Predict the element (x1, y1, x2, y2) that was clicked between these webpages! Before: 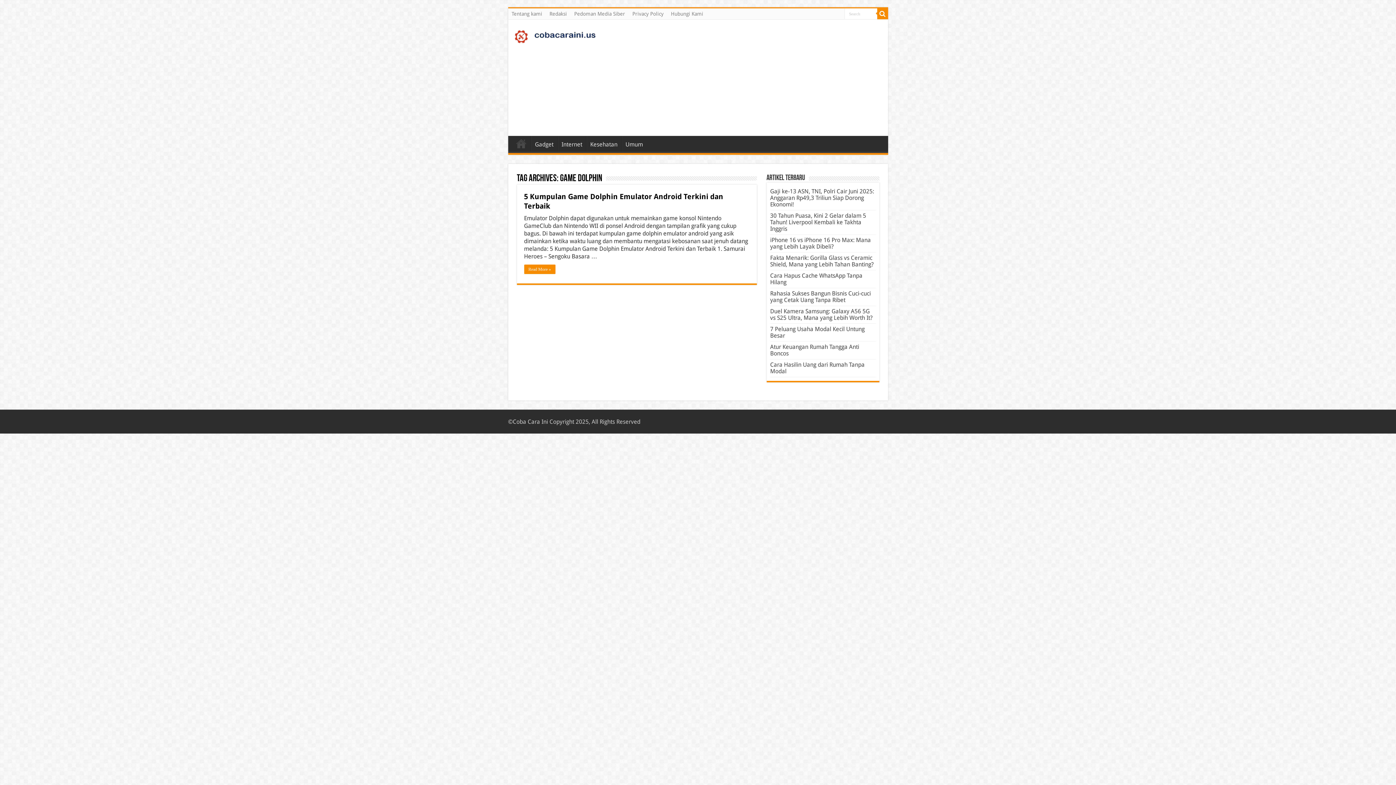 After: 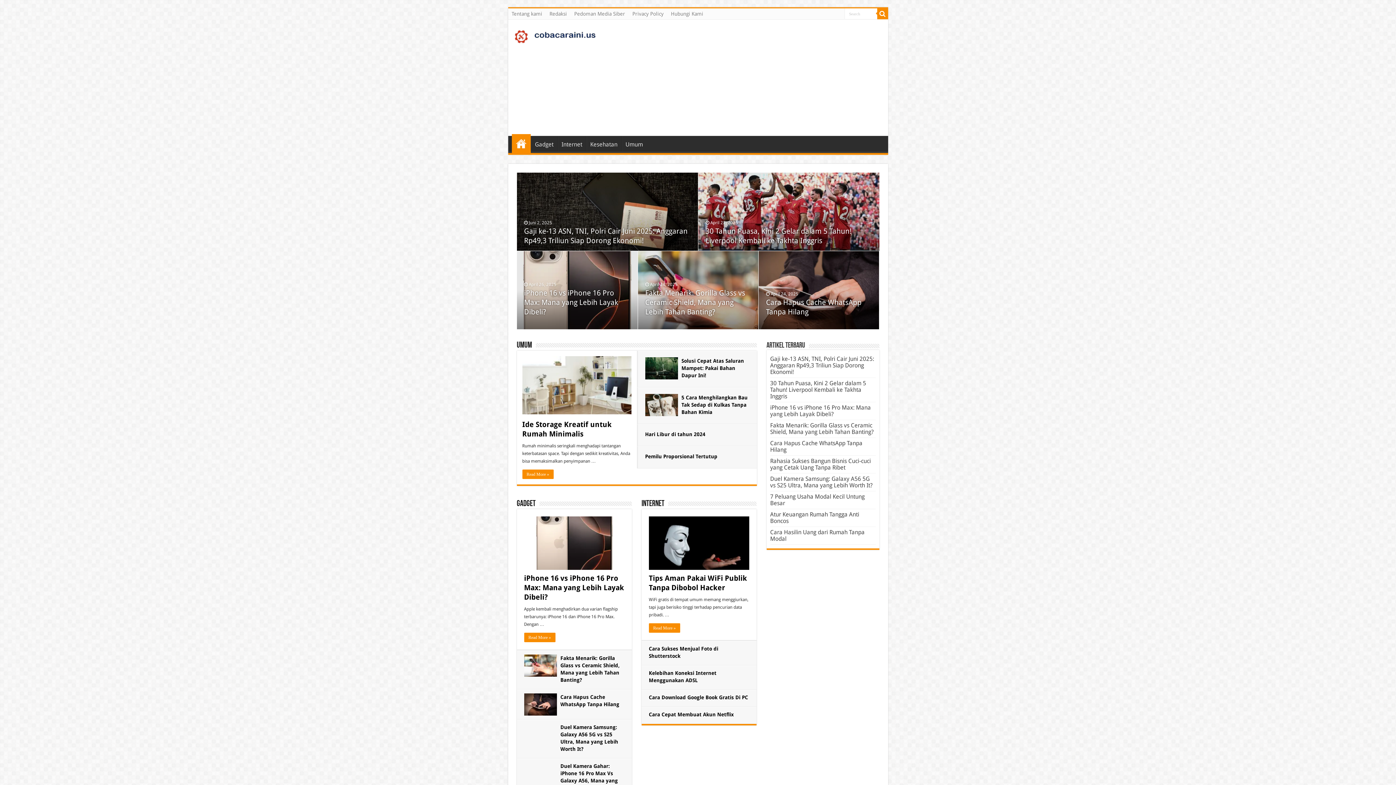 Action: label: Home bbox: (511, 136, 530, 151)